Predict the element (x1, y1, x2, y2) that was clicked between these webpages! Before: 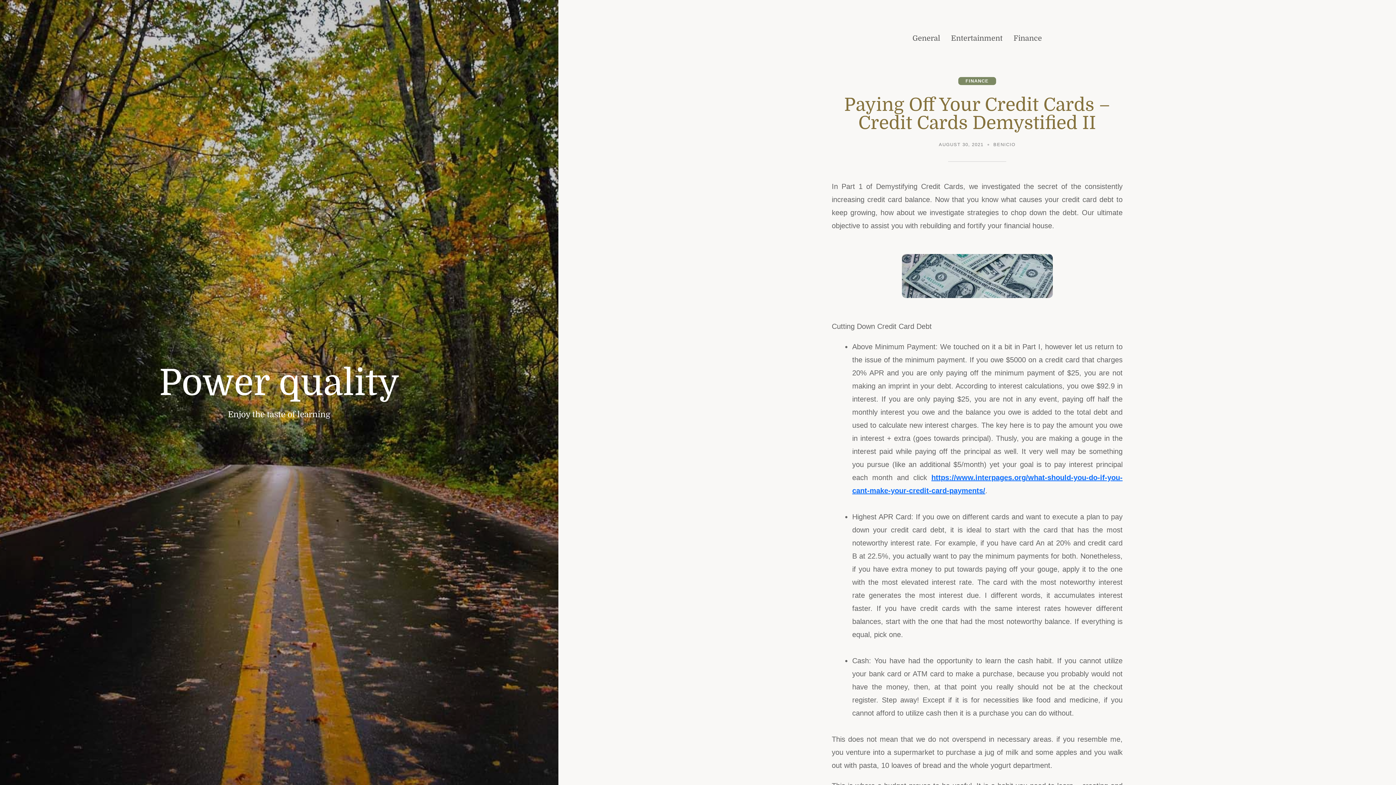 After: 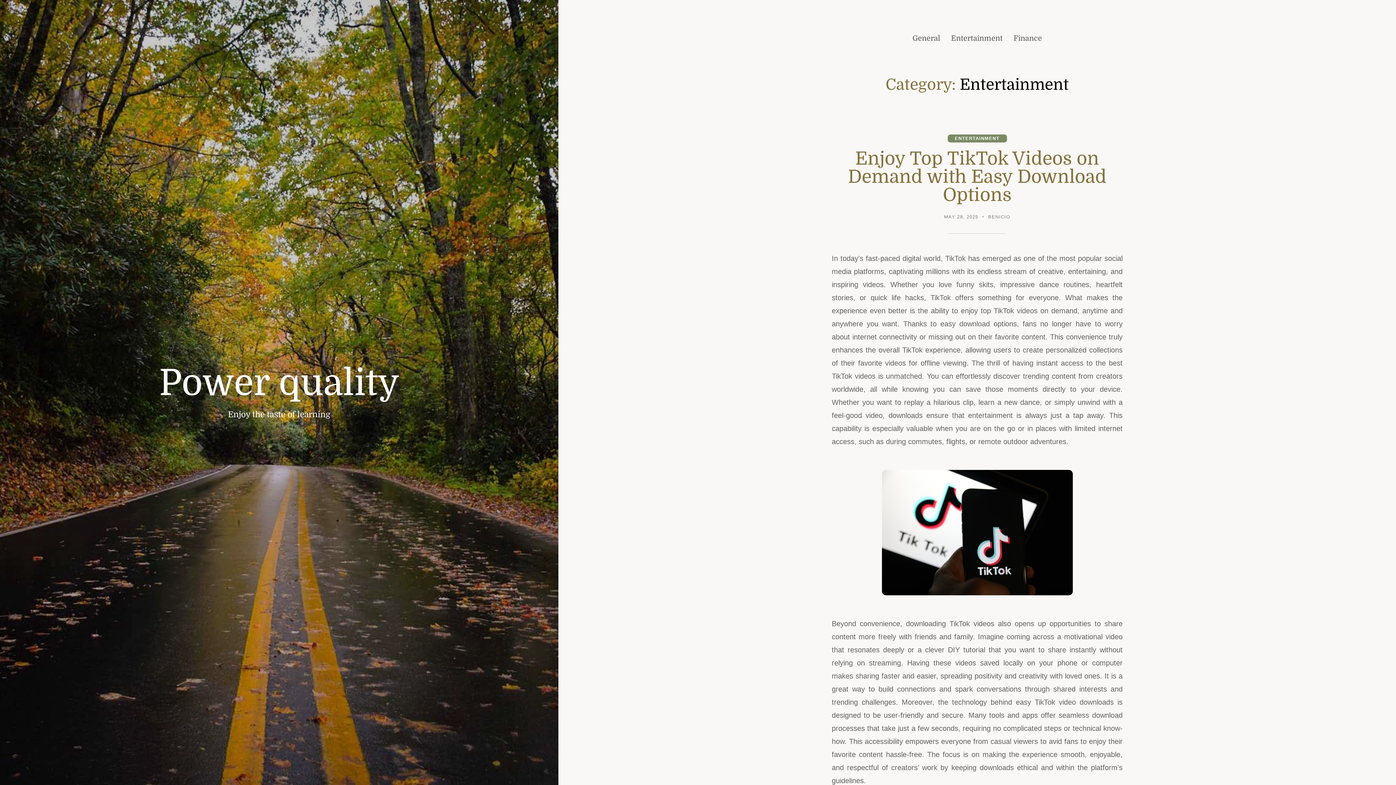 Action: label: Entertainment bbox: (951, 29, 1002, 47)